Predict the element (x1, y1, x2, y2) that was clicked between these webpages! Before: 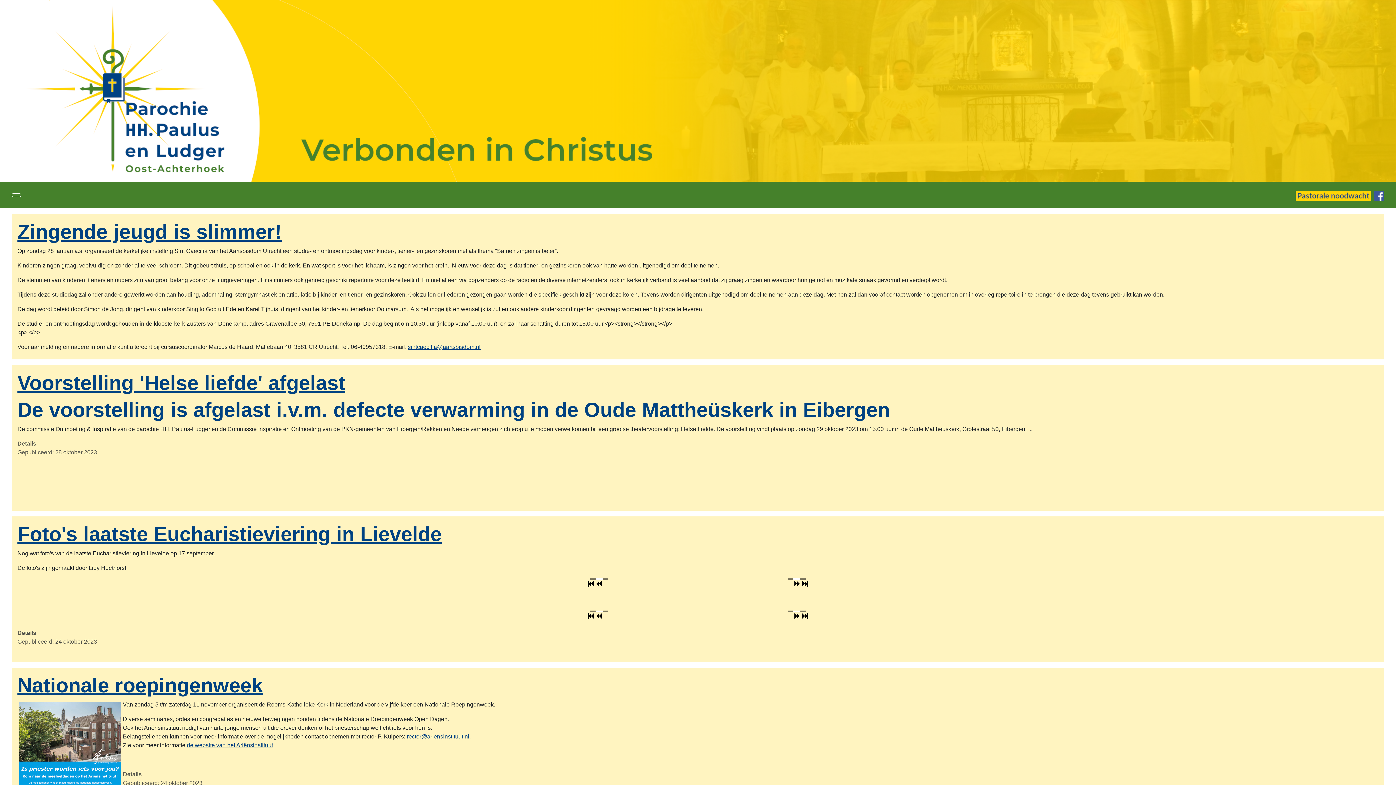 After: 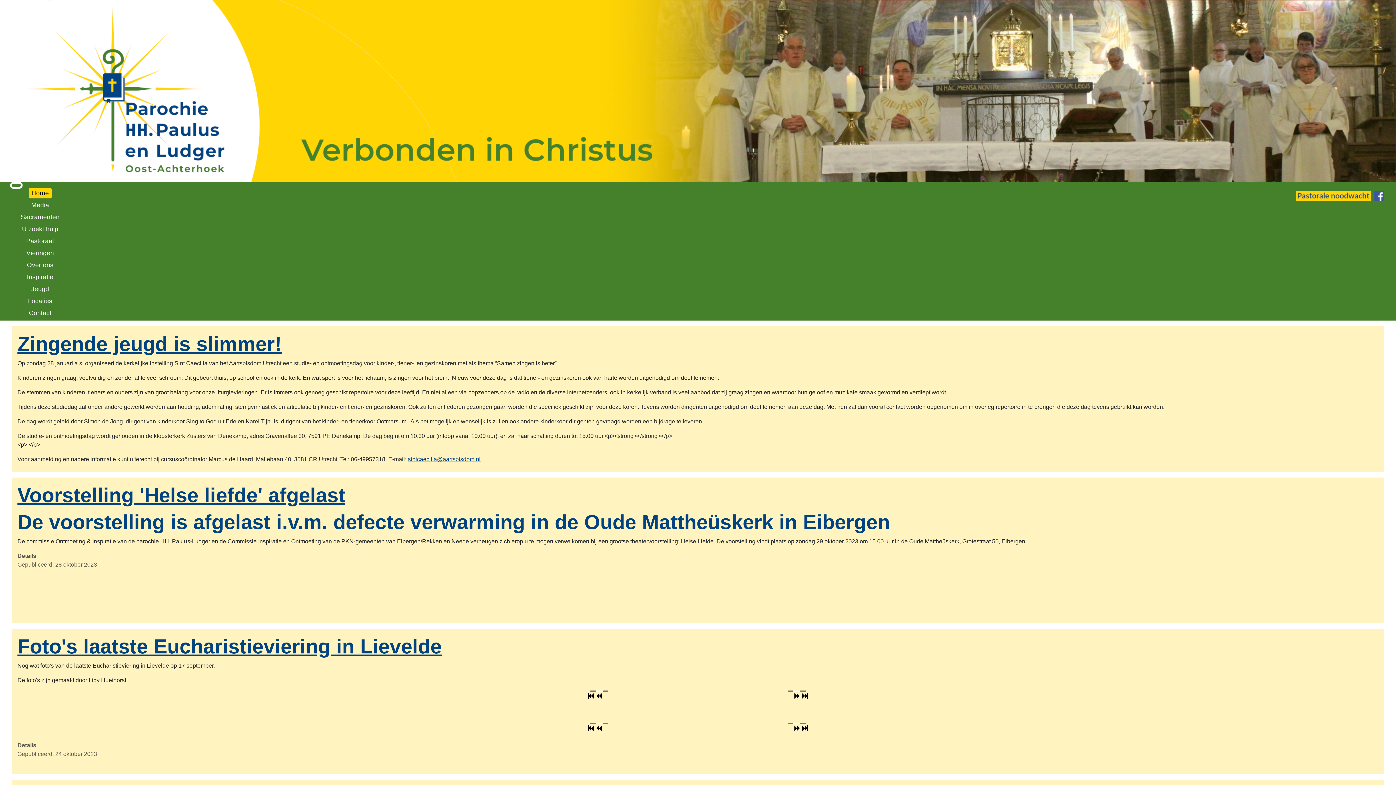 Action: bbox: (11, 193, 21, 197) label: Schakelen navigatie